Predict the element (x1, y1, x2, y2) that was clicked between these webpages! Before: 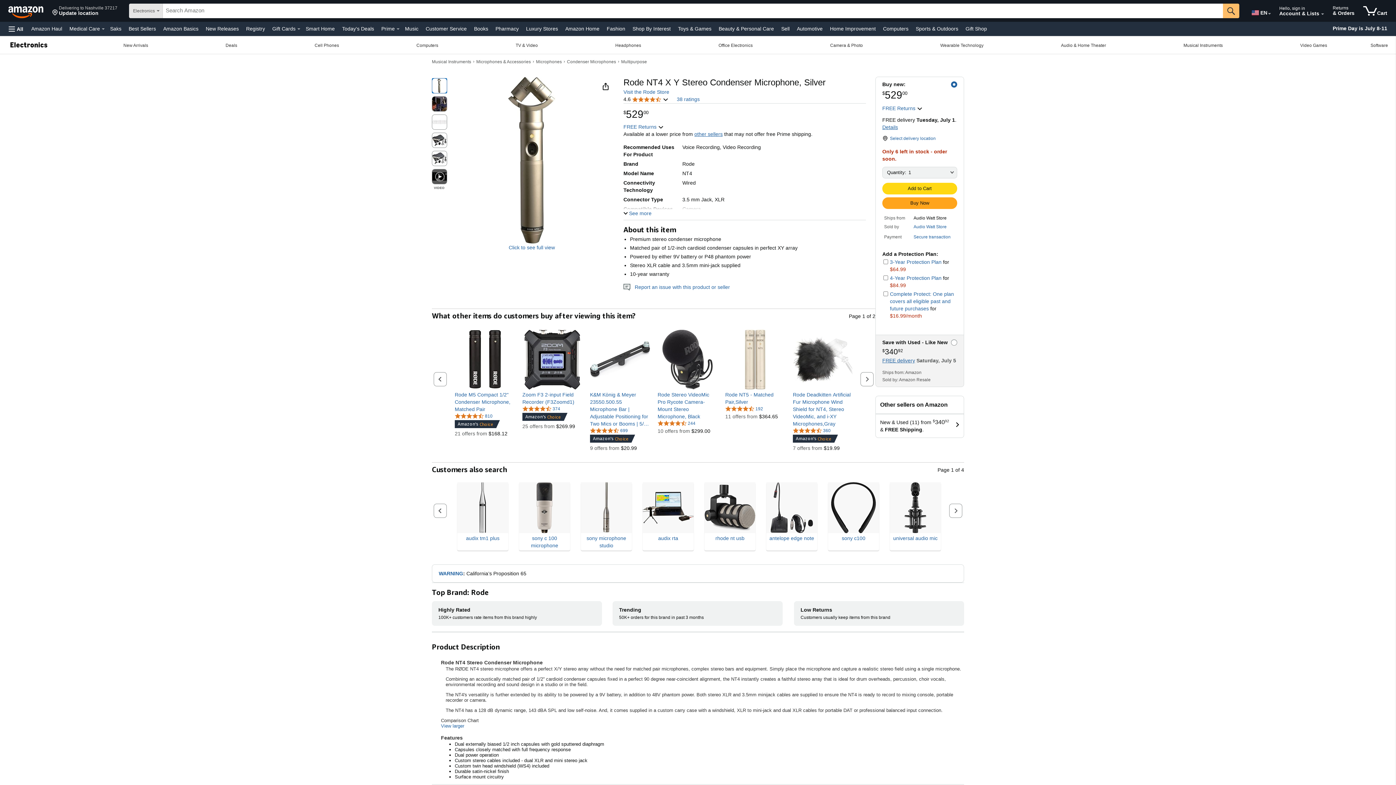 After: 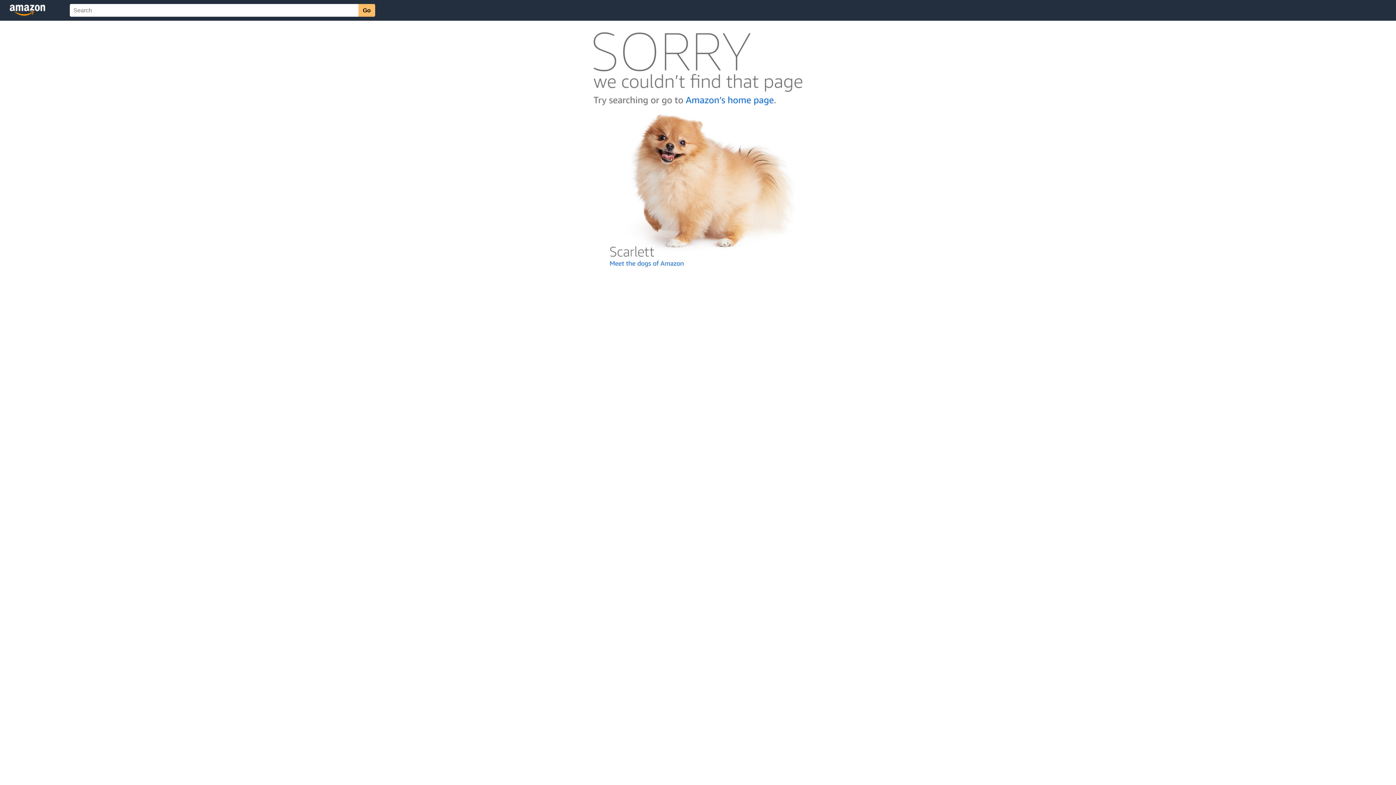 Action: bbox: (590, 427, 628, 433) label: 4.6 out of 5 stars, 699 ratings